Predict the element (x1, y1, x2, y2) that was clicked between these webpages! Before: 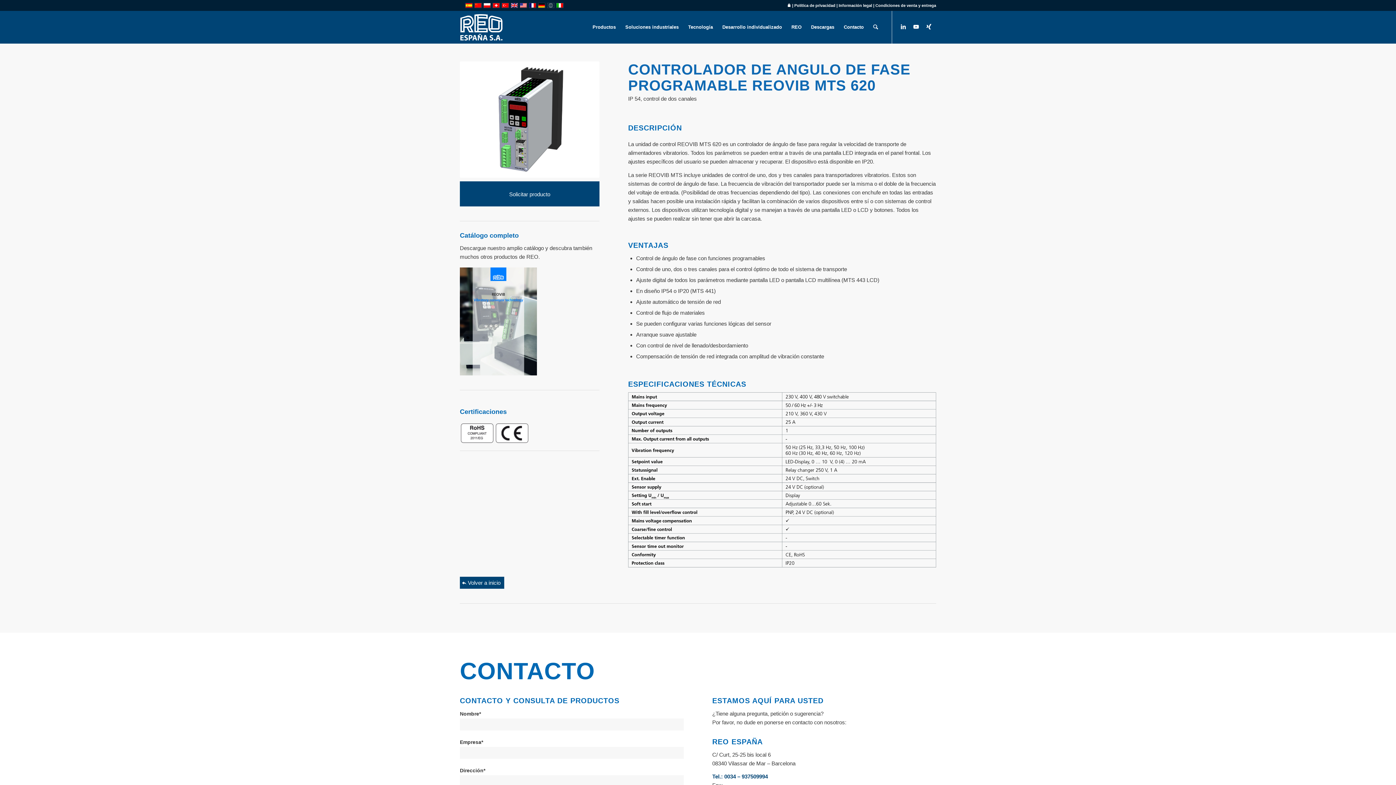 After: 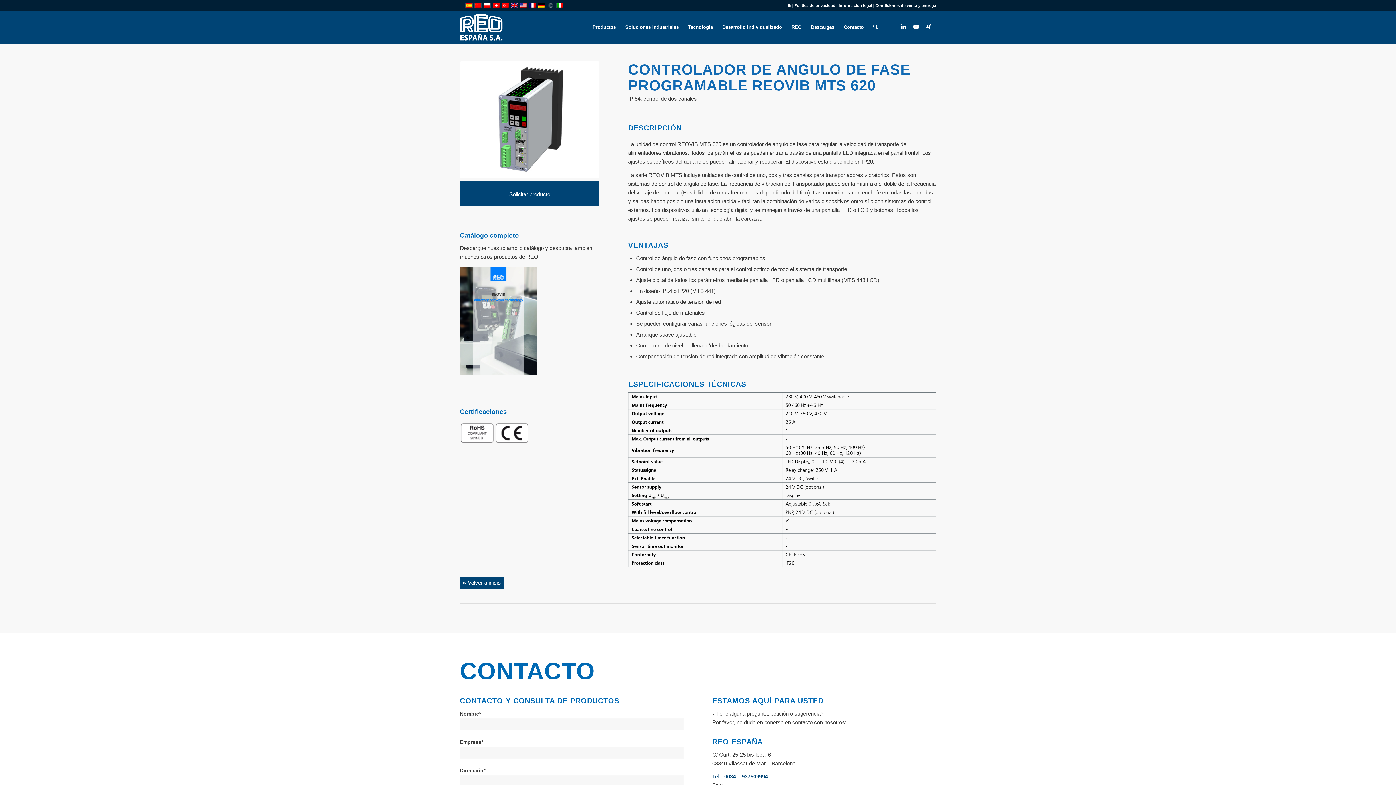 Action: bbox: (460, 10, 503, 43)